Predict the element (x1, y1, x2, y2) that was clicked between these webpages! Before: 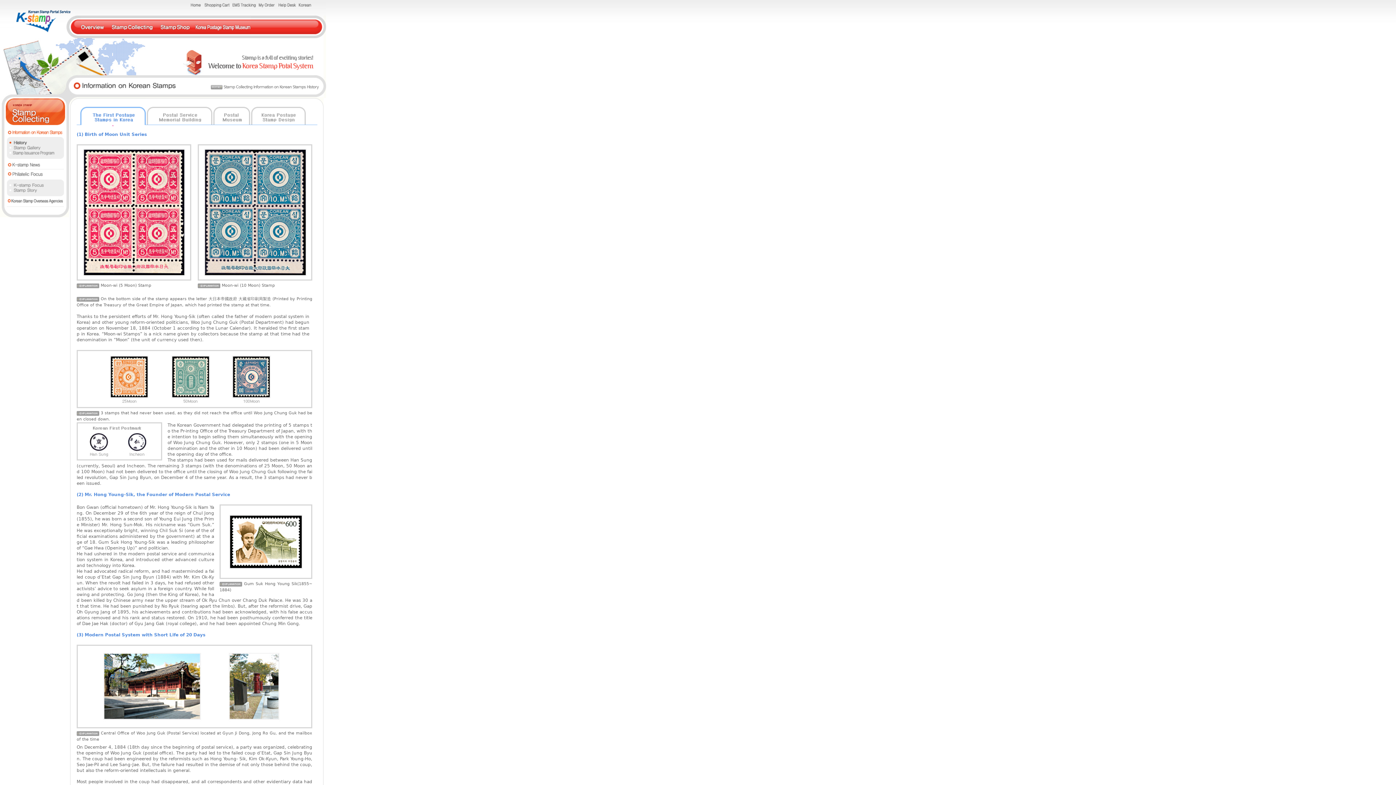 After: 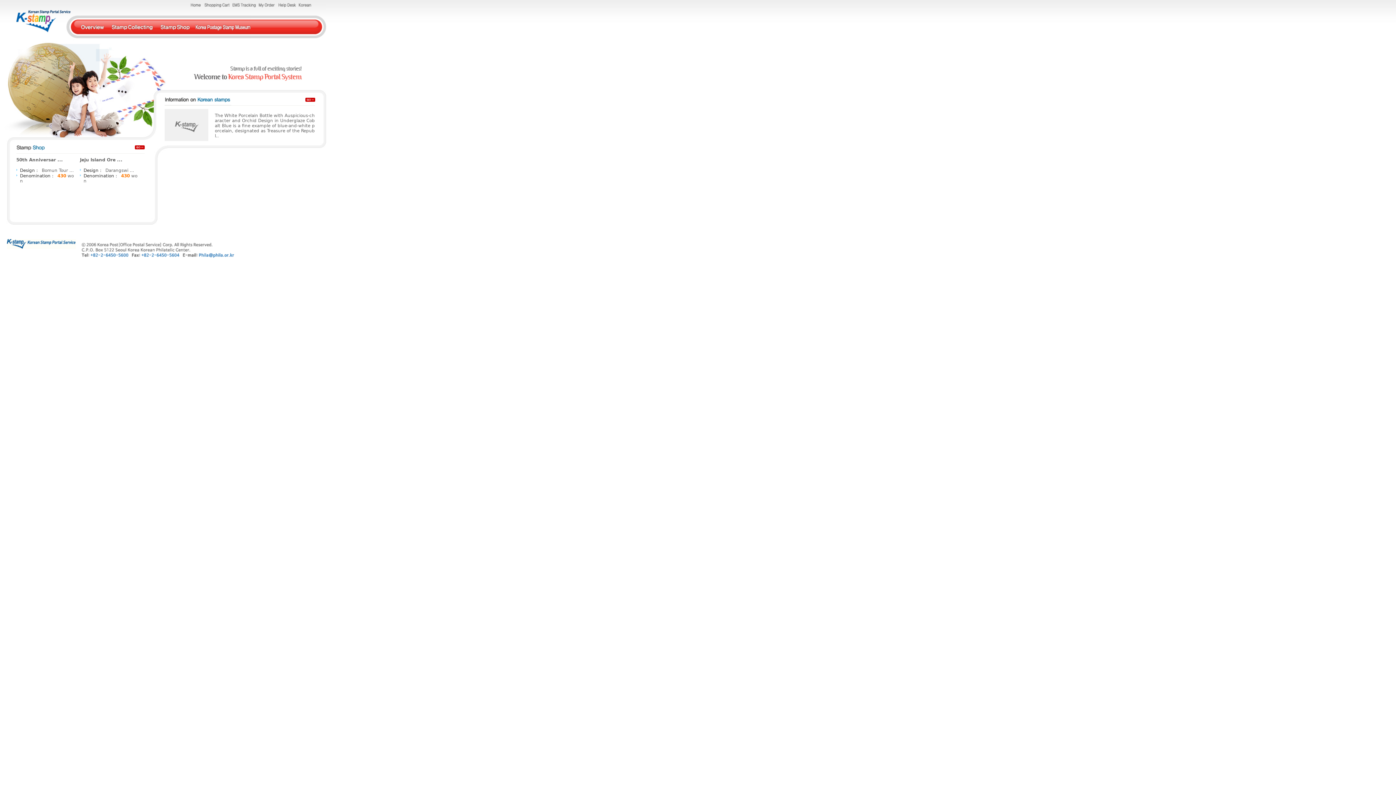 Action: bbox: (189, 3, 200, 8)